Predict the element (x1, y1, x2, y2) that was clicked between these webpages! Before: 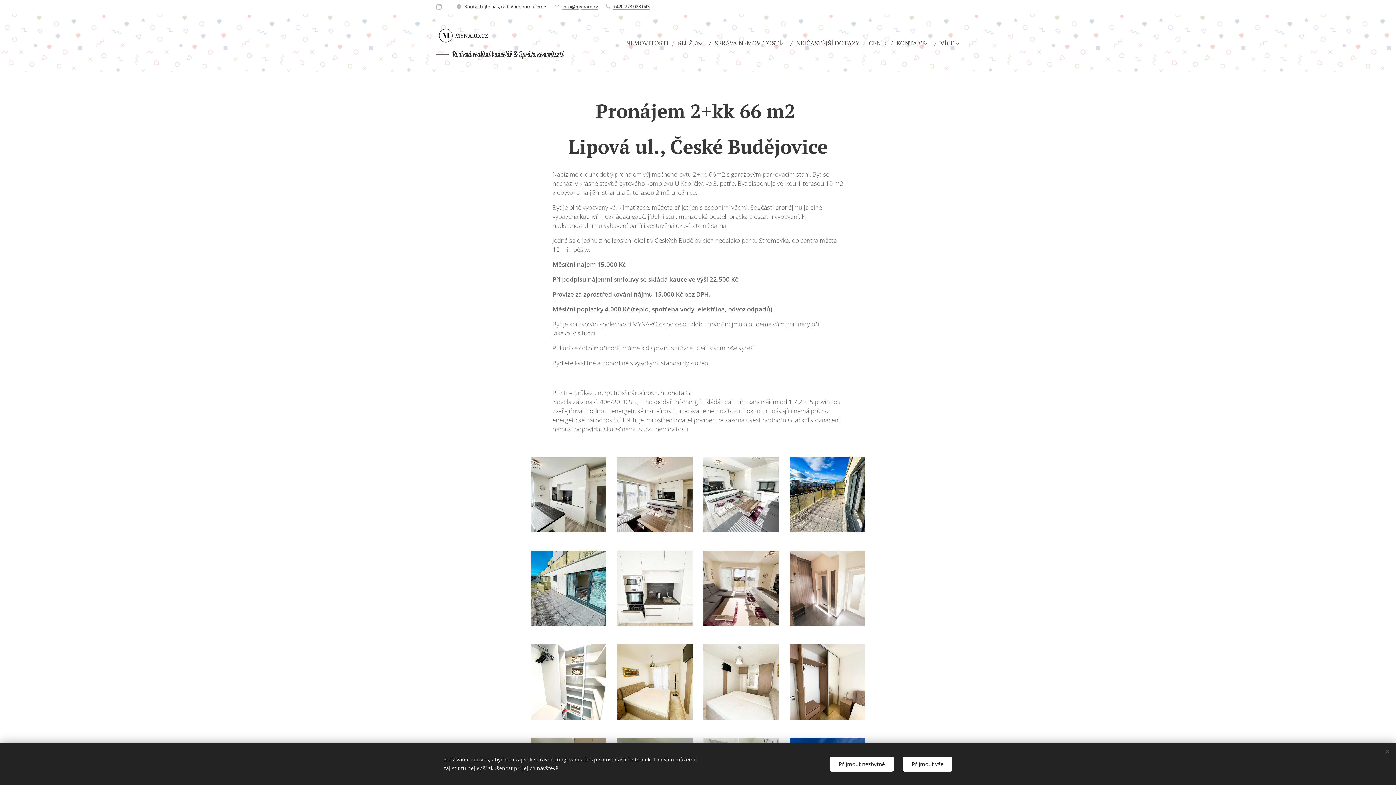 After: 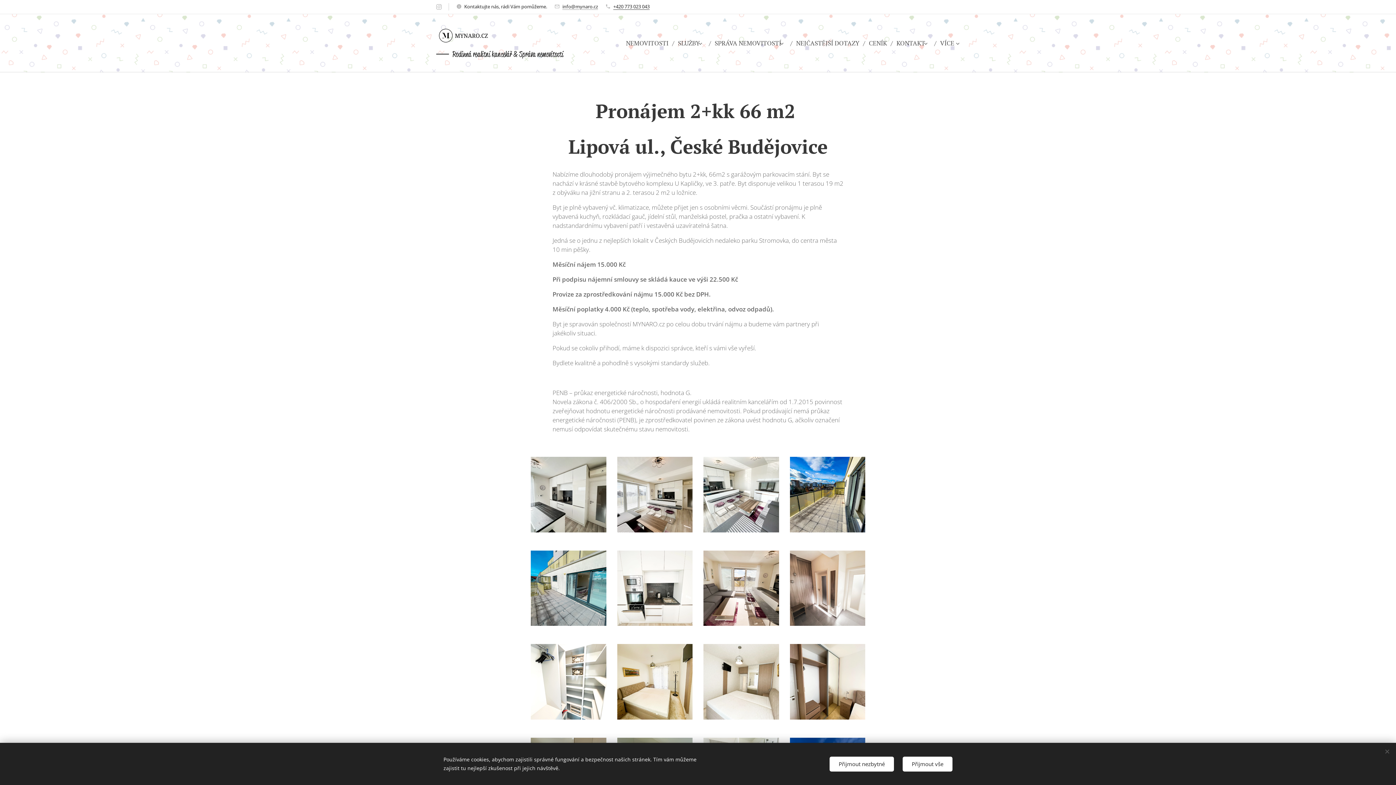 Action: bbox: (613, 3, 649, 9) label: +420 773 023 043